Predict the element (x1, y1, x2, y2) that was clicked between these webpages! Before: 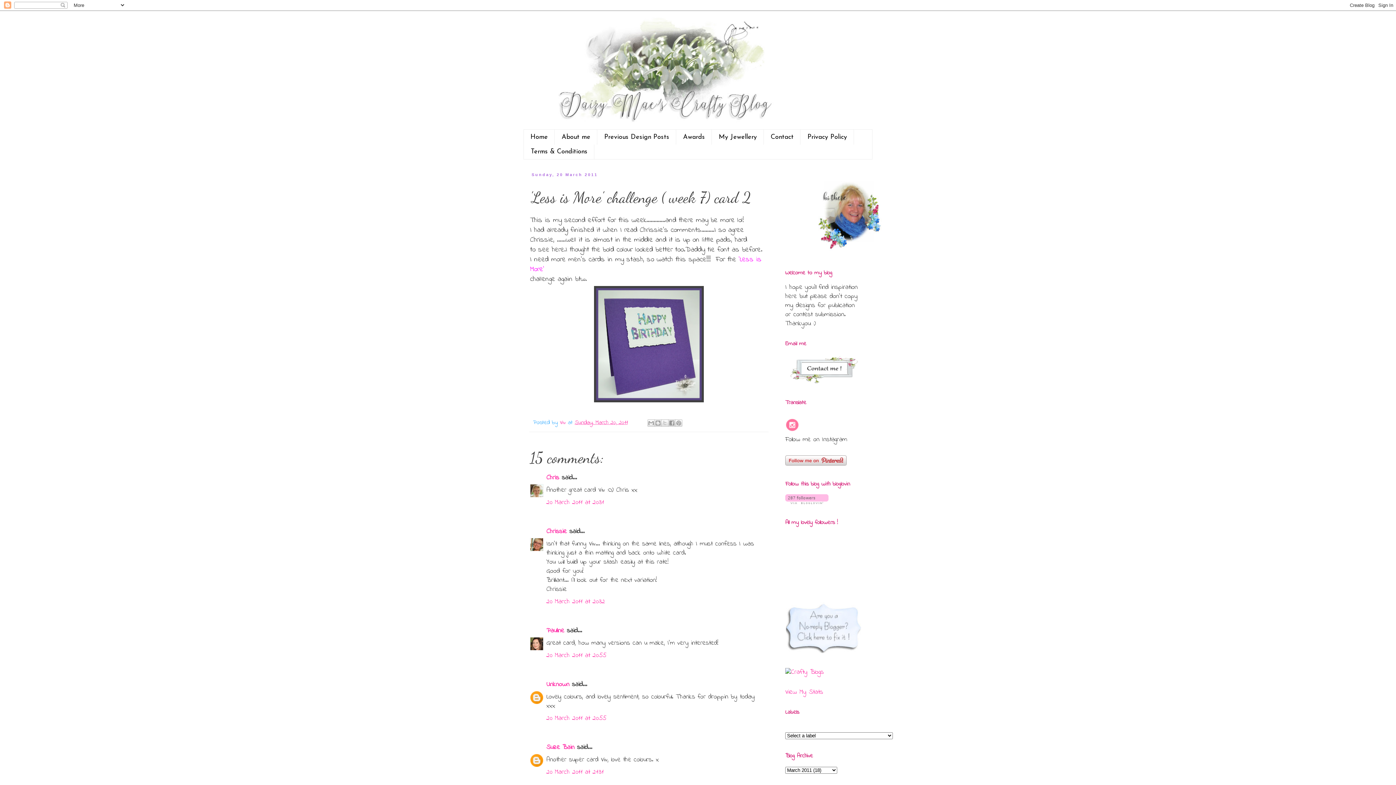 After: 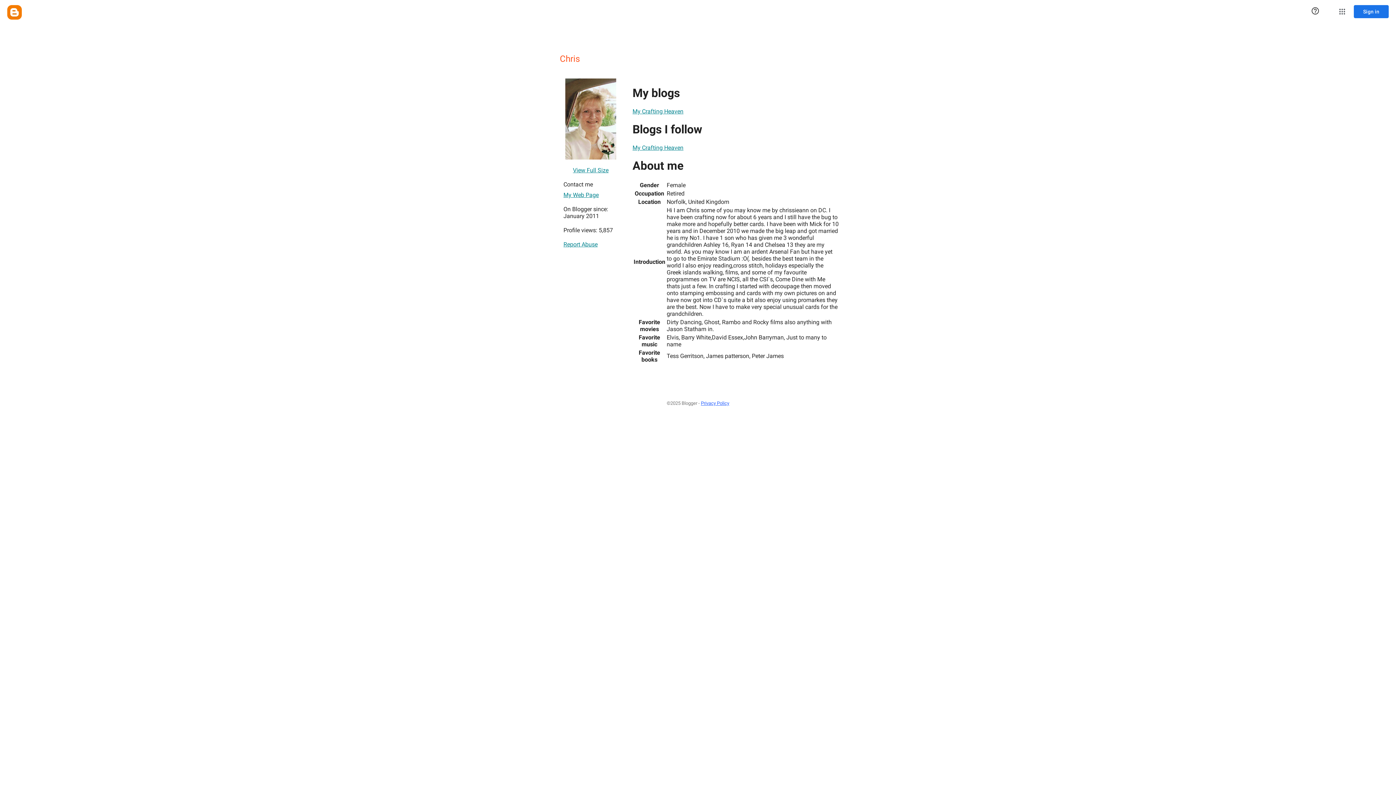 Action: label: Chris bbox: (546, 473, 559, 482)